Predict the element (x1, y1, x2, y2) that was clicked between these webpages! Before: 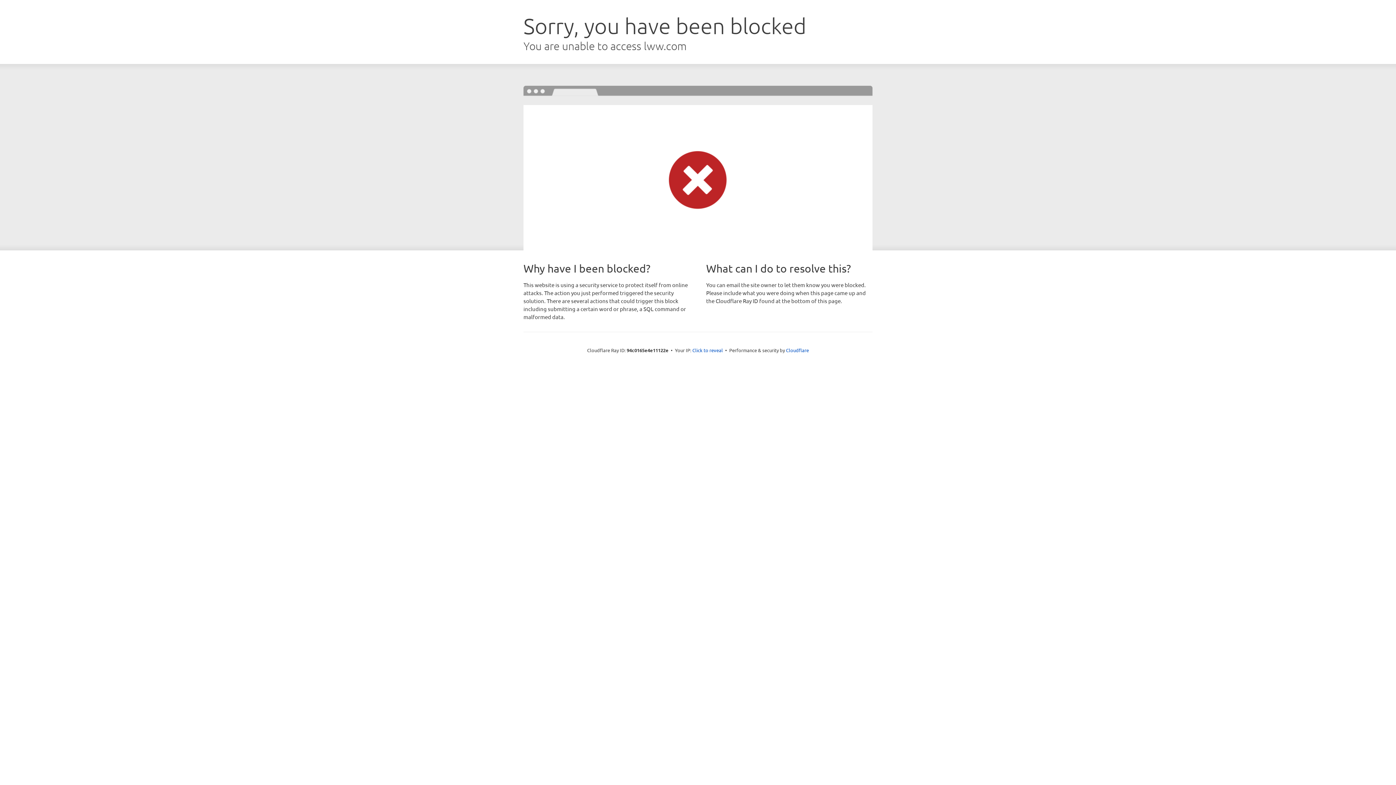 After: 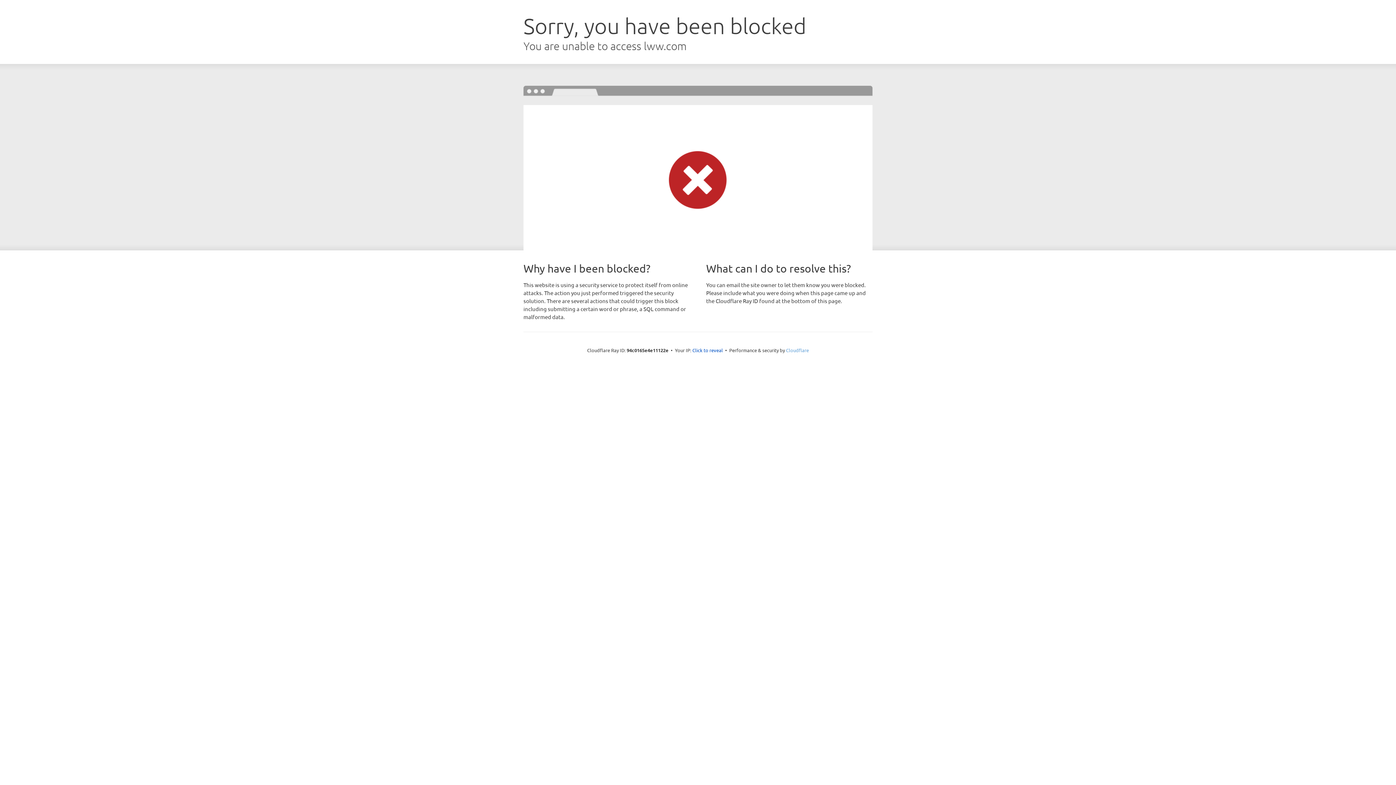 Action: label: Cloudflare bbox: (786, 347, 809, 353)